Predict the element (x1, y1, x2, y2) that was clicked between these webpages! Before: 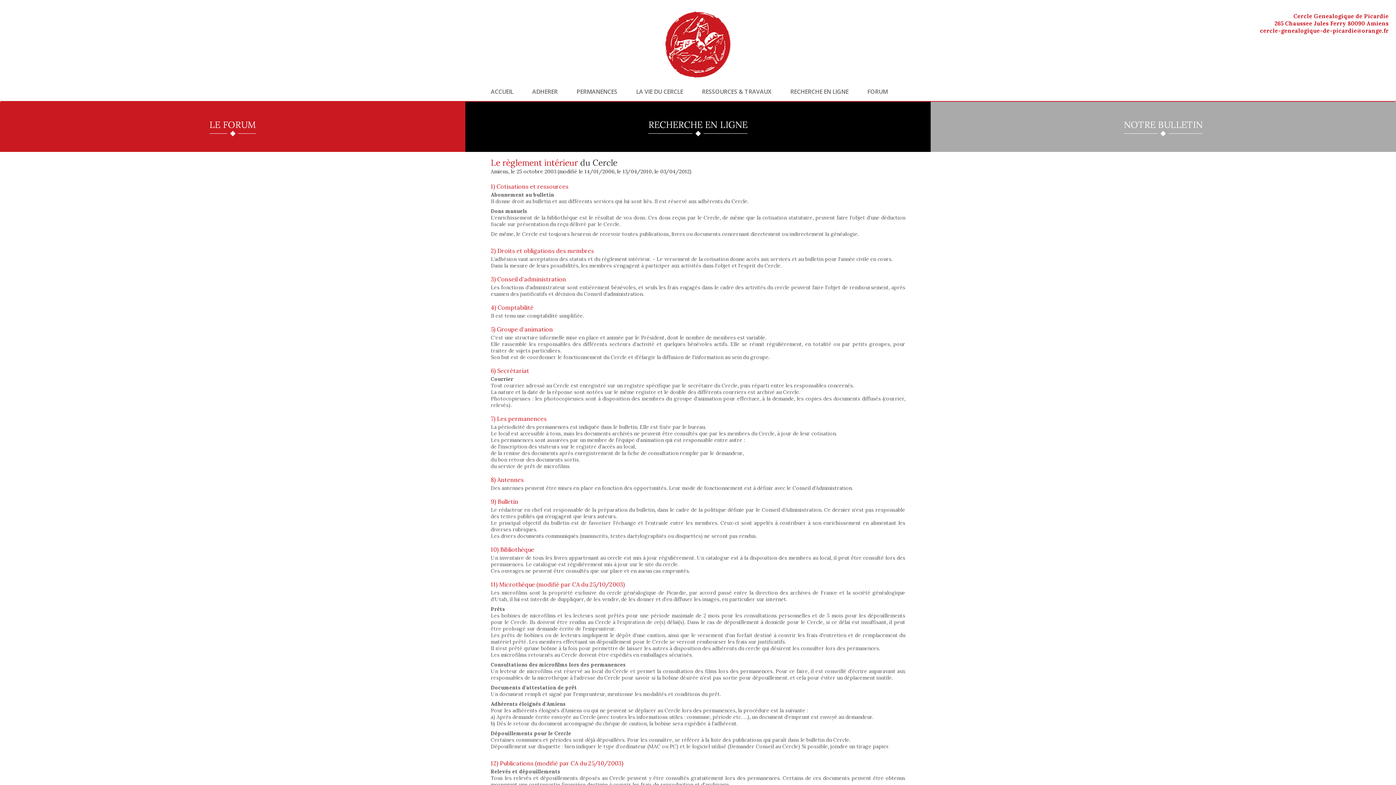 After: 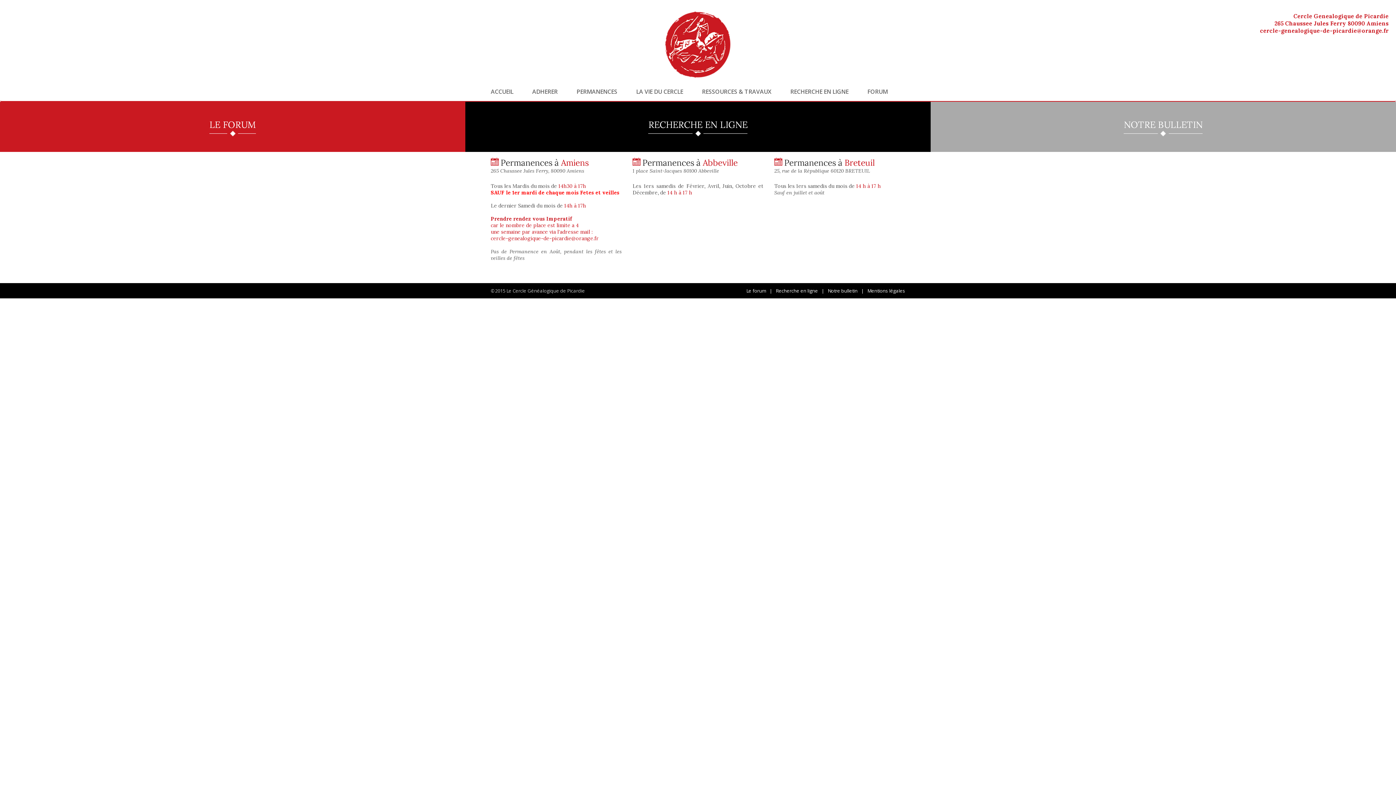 Action: bbox: (567, 88, 626, 94) label: PERMANENCES